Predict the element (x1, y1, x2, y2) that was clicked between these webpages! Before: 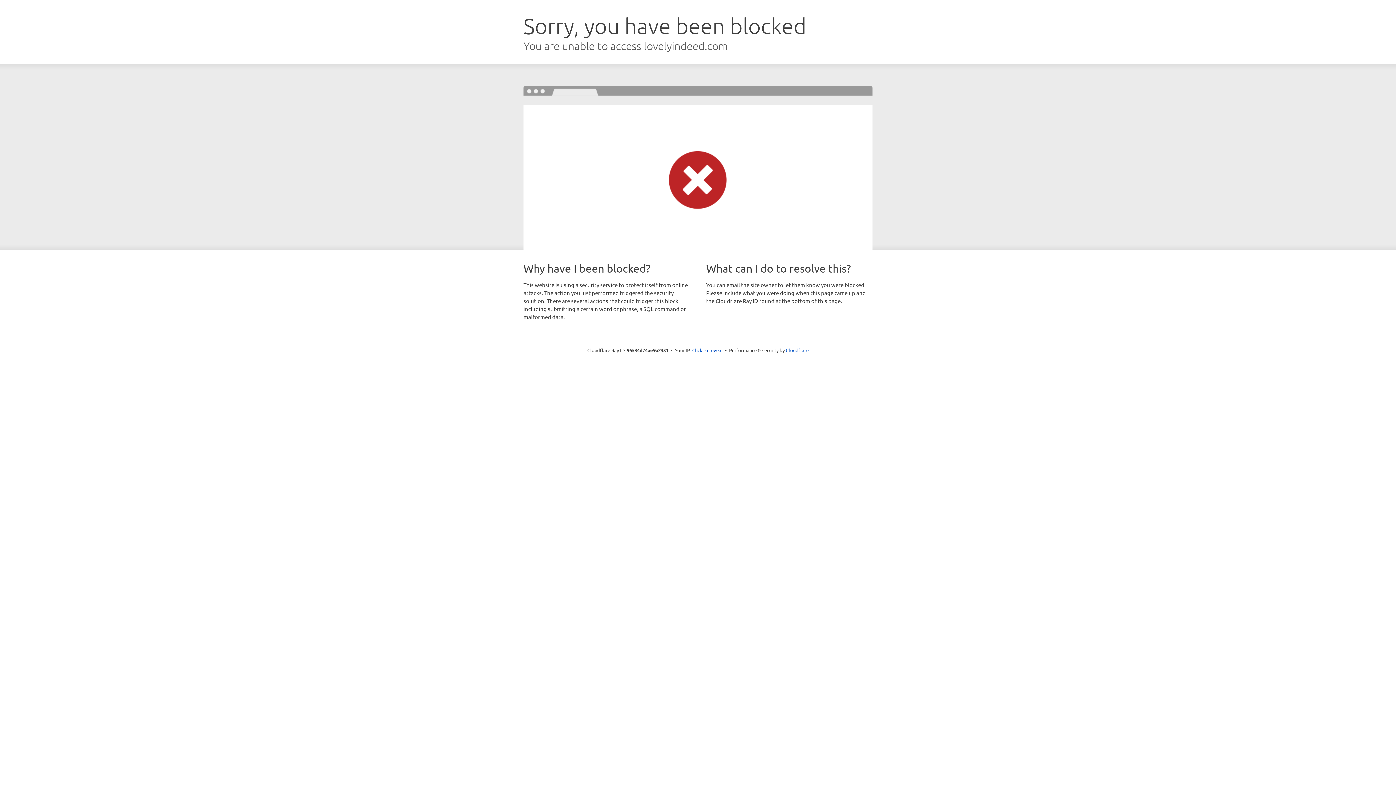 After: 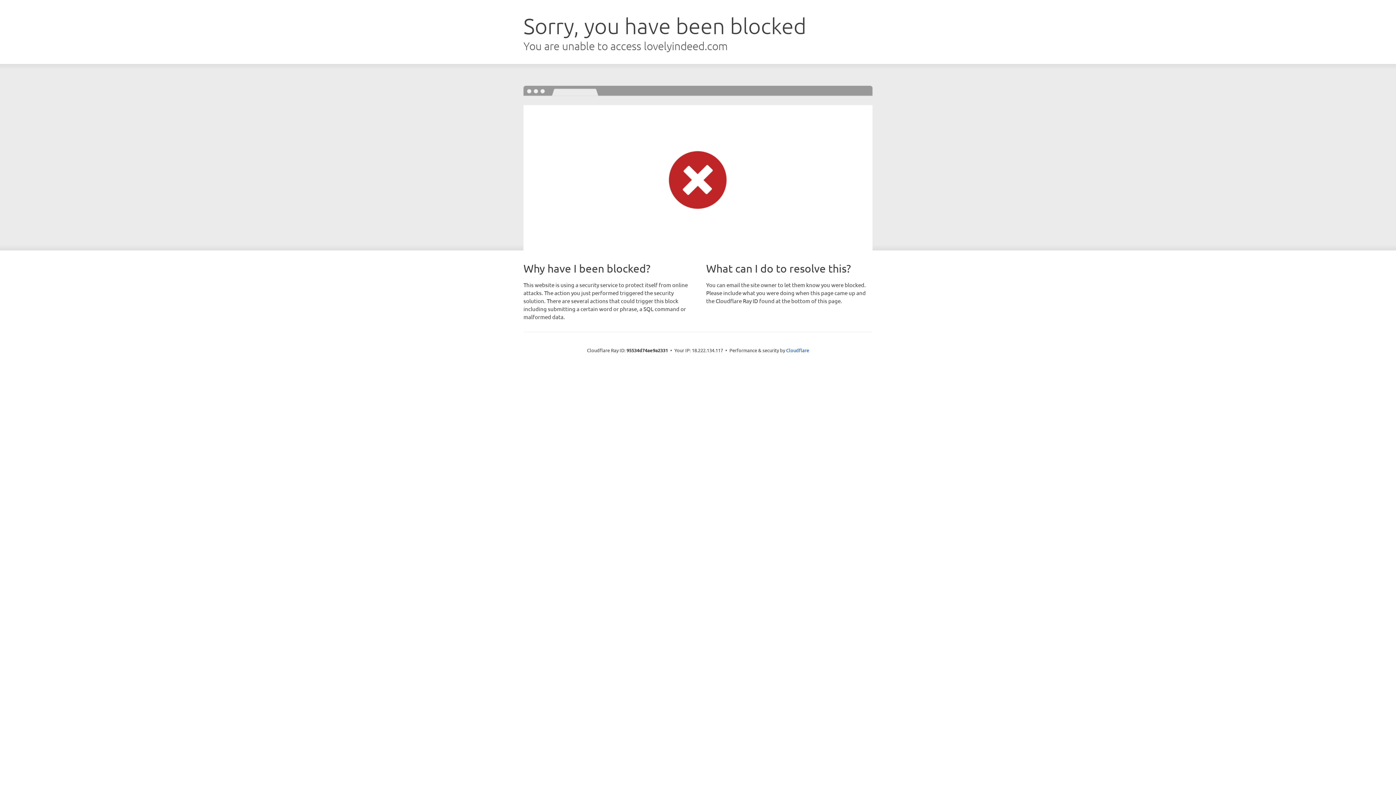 Action: label: Click to reveal bbox: (692, 346, 722, 353)